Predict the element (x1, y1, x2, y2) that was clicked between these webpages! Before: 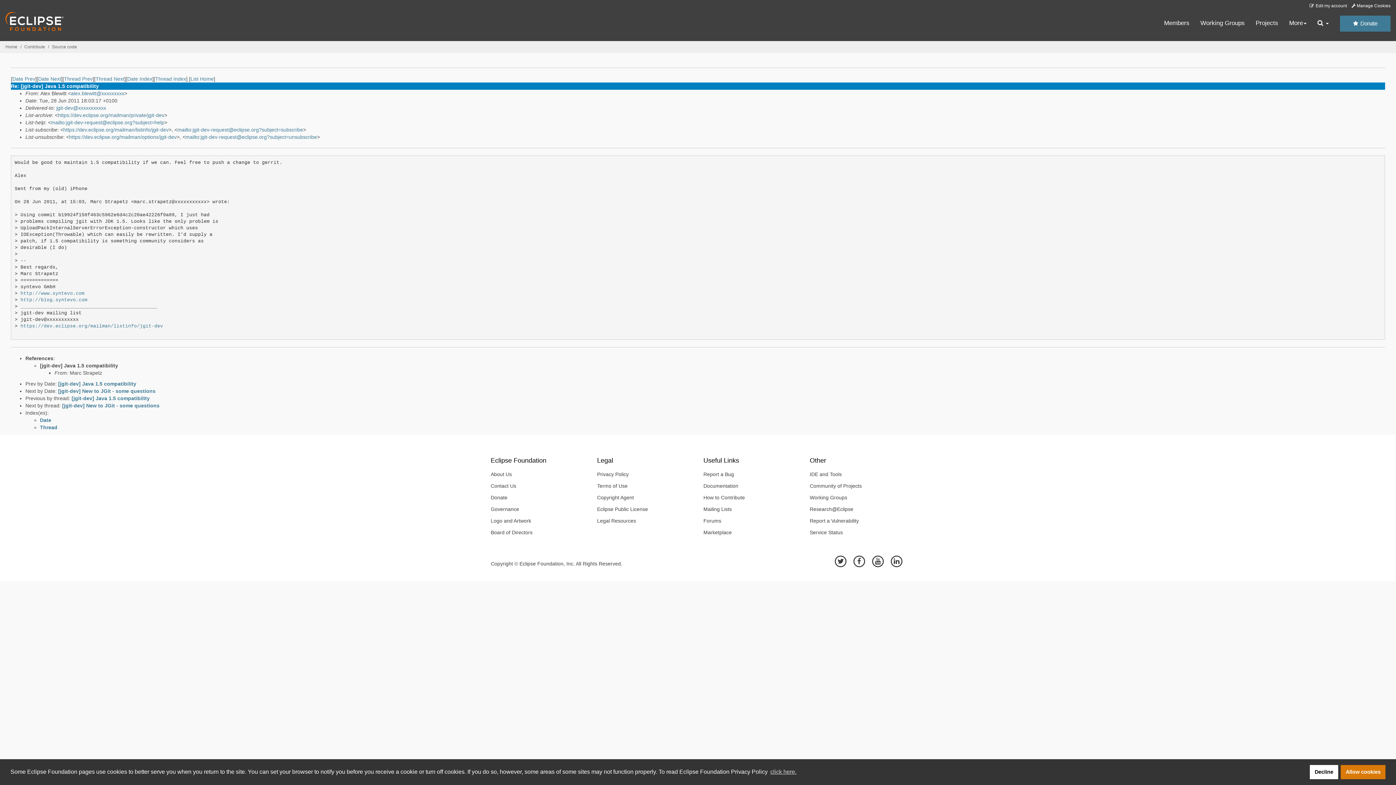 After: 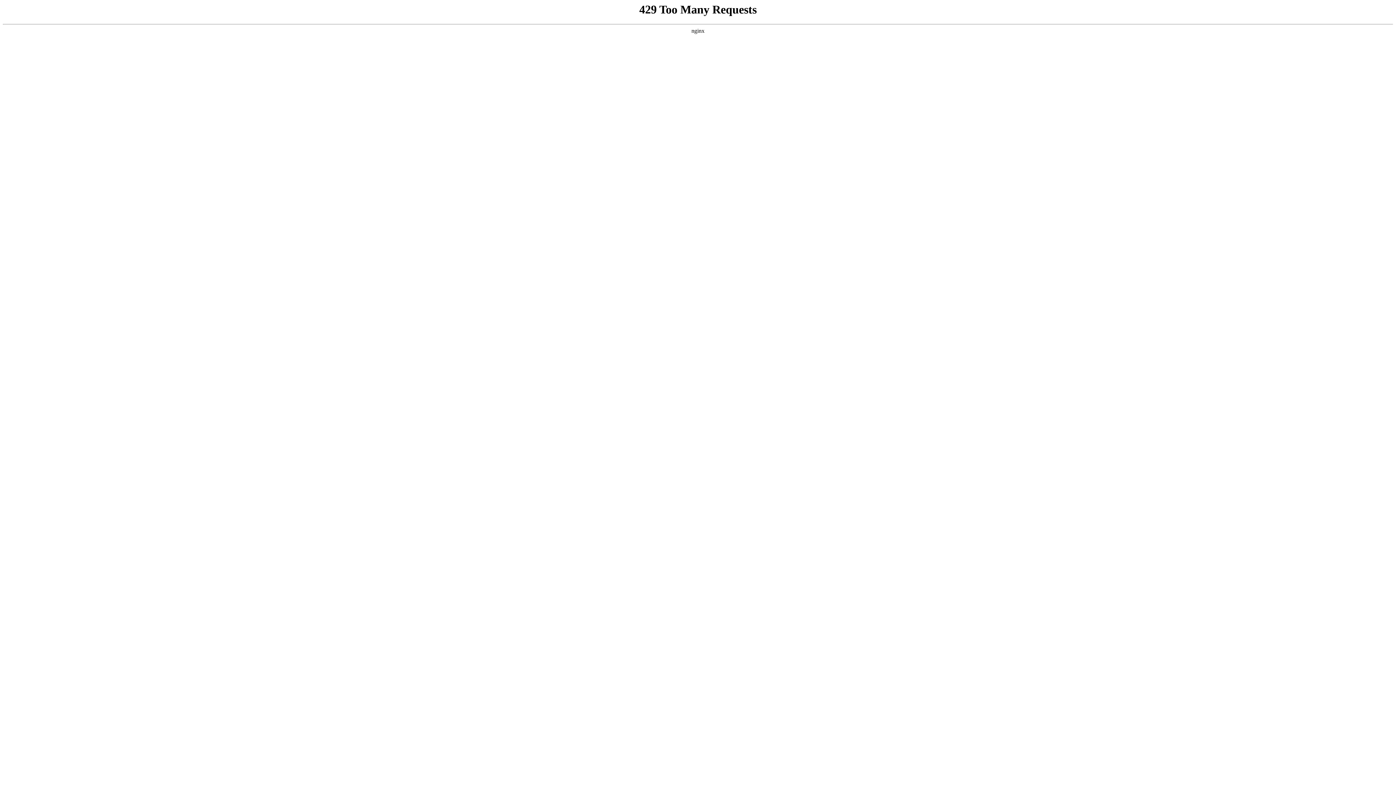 Action: label: Report a Bug bbox: (698, 468, 799, 480)